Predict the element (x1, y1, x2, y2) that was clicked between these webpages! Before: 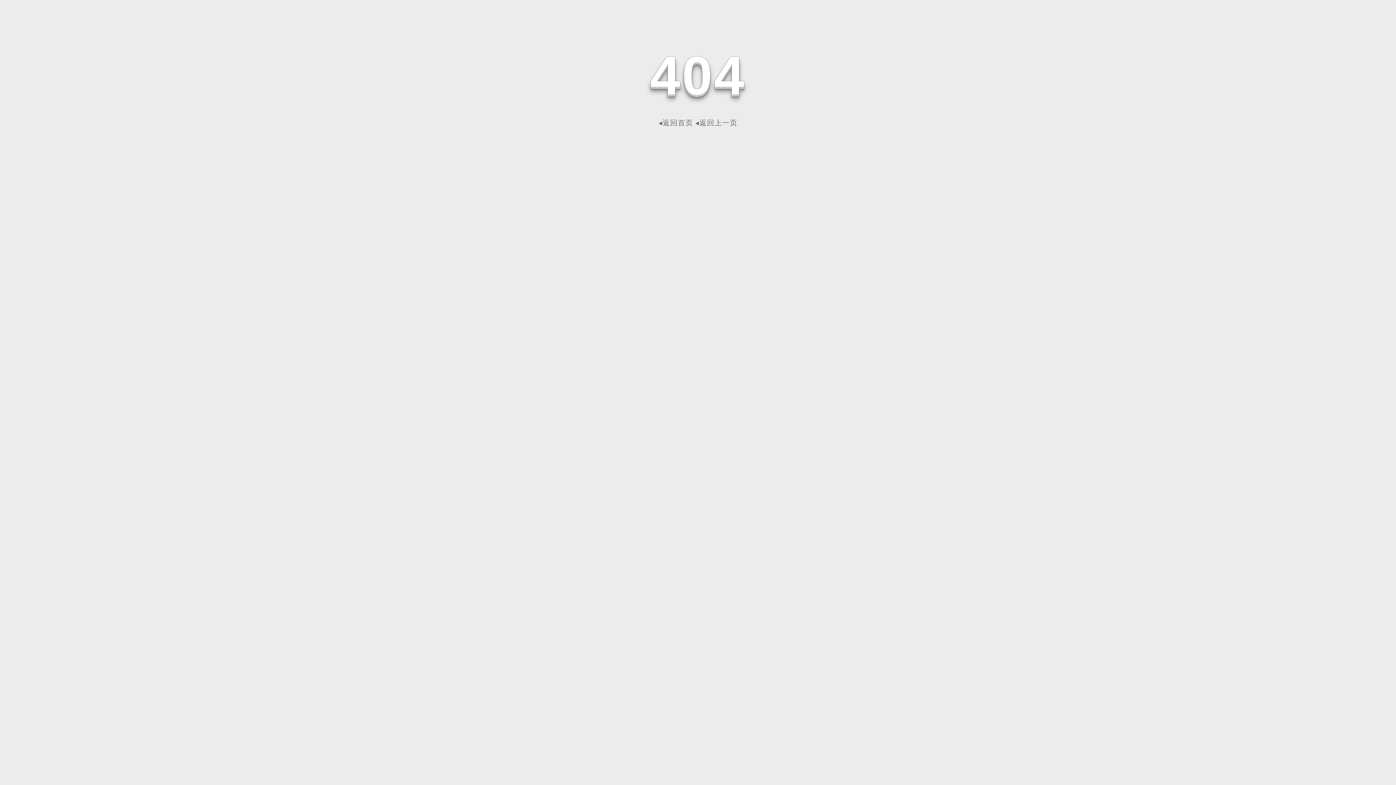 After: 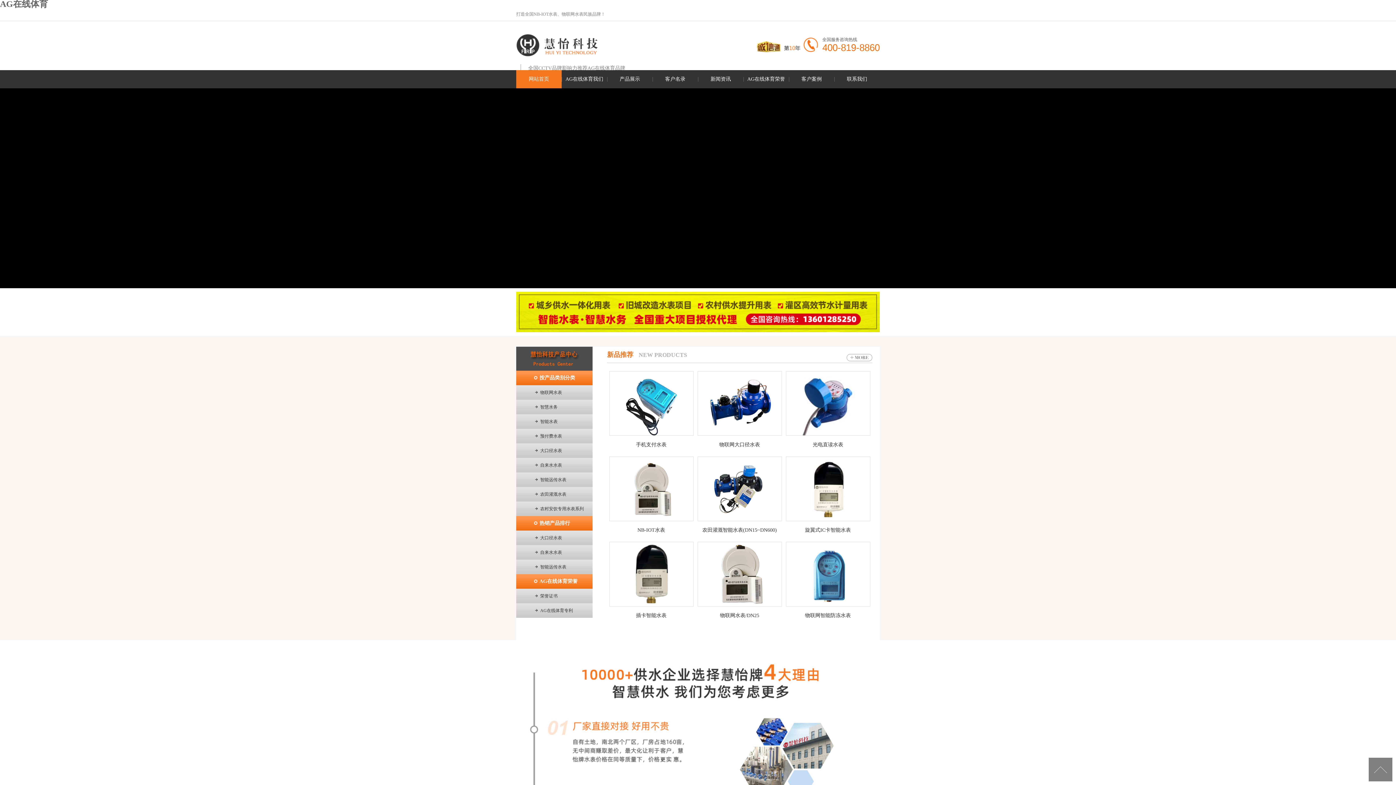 Action: label: ◂返回首页 bbox: (658, 118, 693, 126)